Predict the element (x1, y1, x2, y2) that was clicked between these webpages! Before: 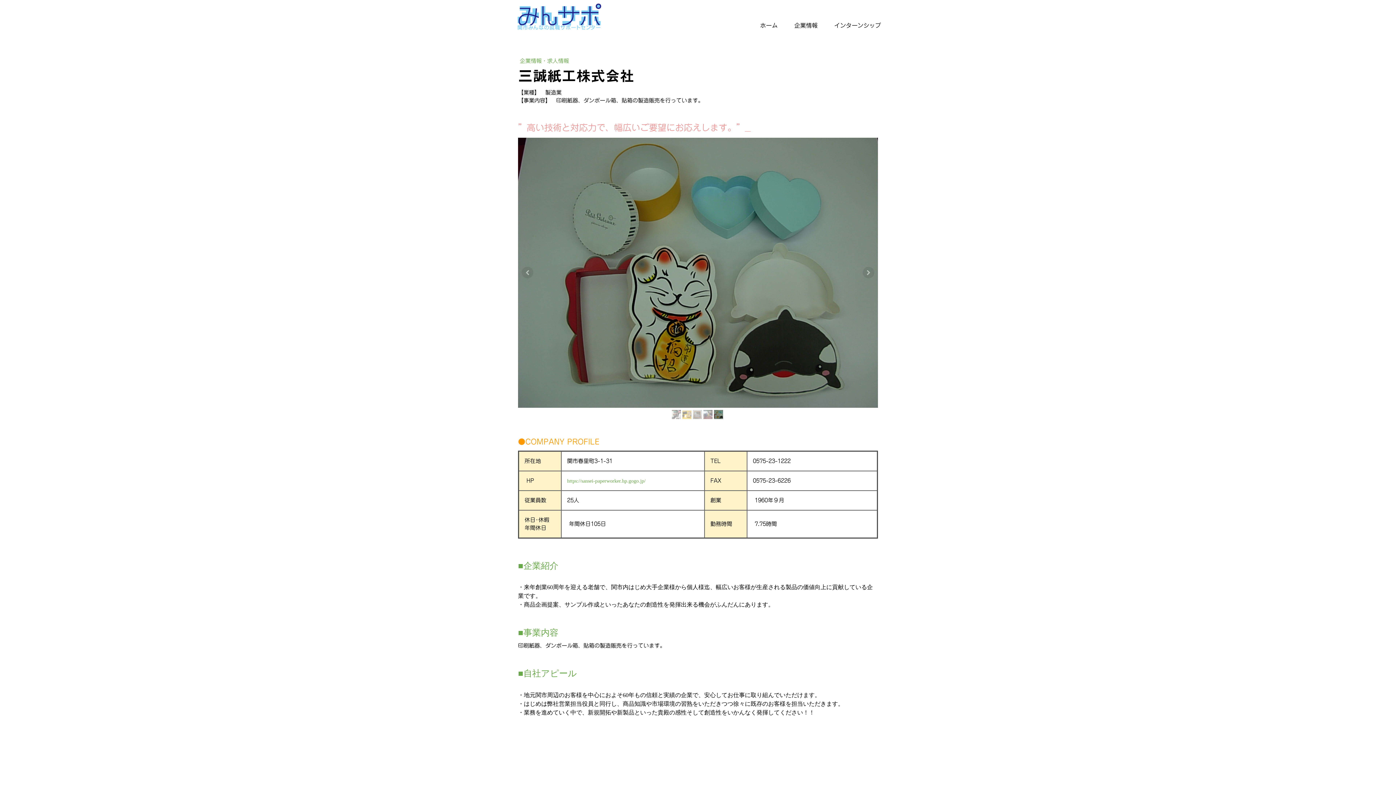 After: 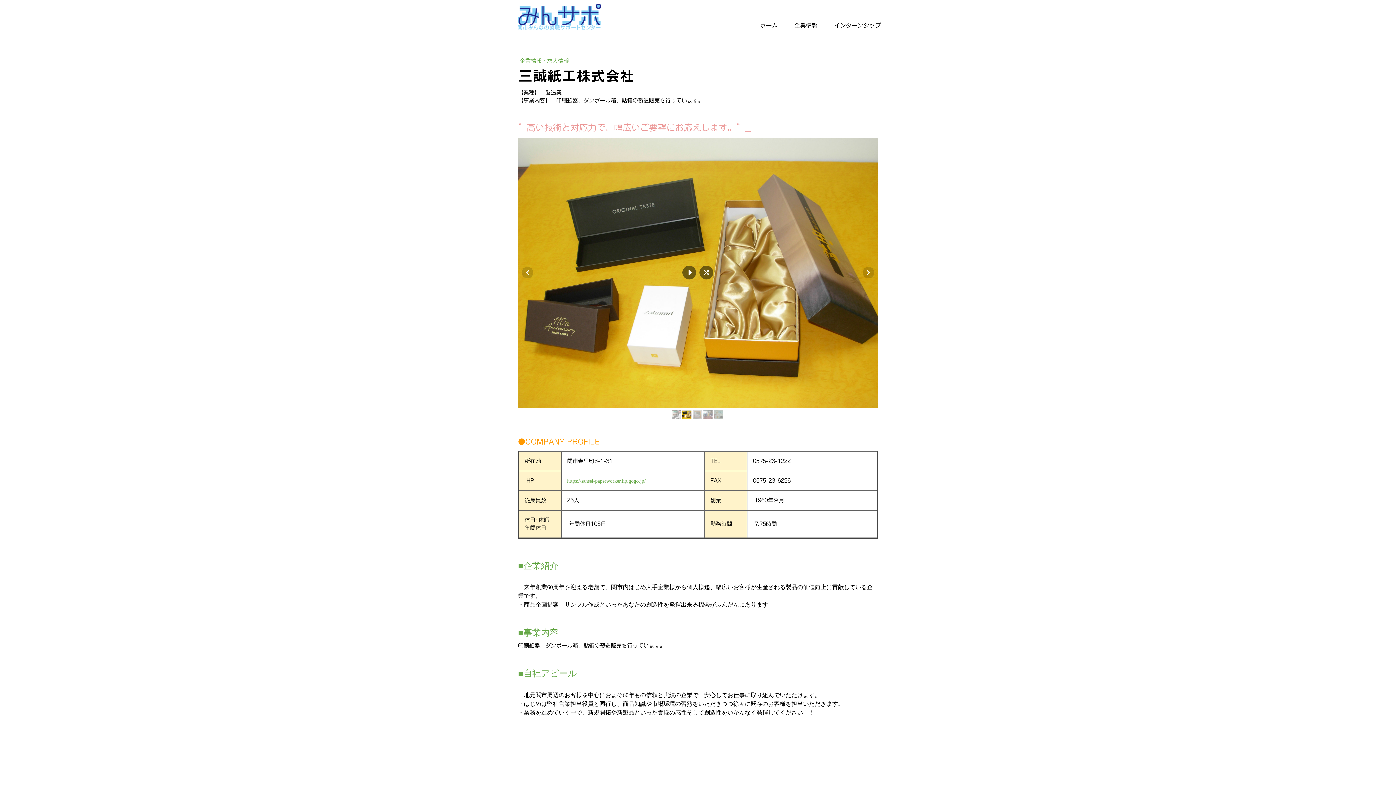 Action: bbox: (682, 410, 691, 419)